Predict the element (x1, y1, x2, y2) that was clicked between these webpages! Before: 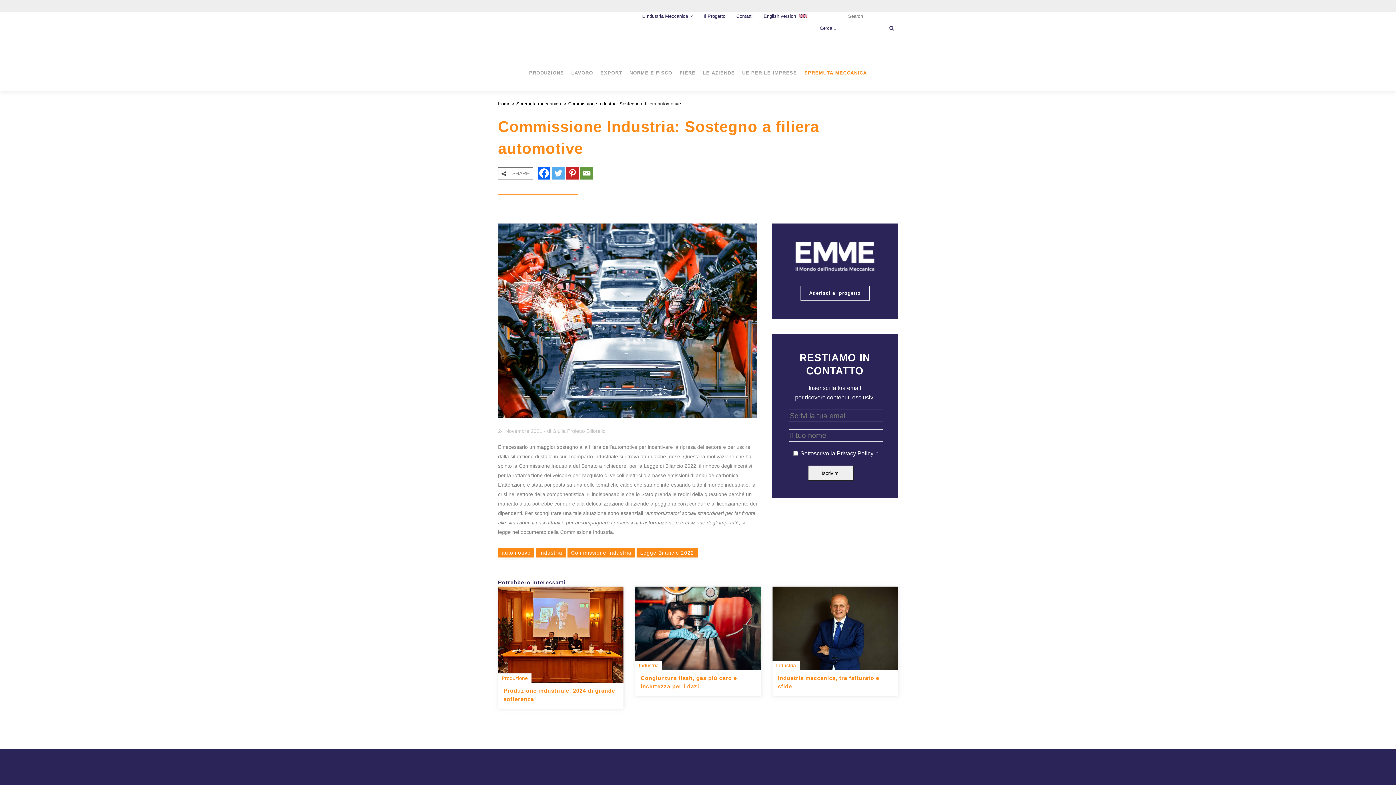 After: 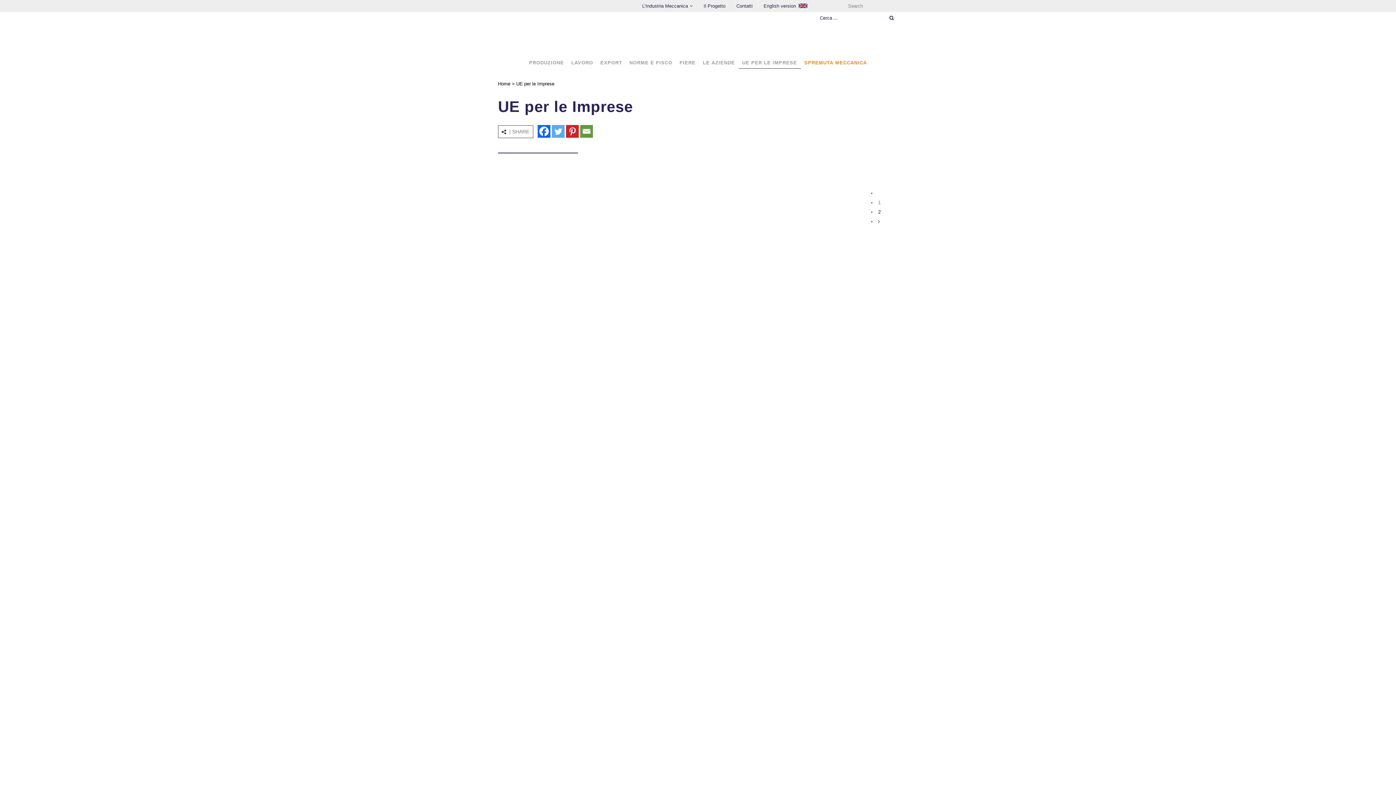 Action: bbox: (738, 67, 800, 78) label: UE PER LE IMPRESE